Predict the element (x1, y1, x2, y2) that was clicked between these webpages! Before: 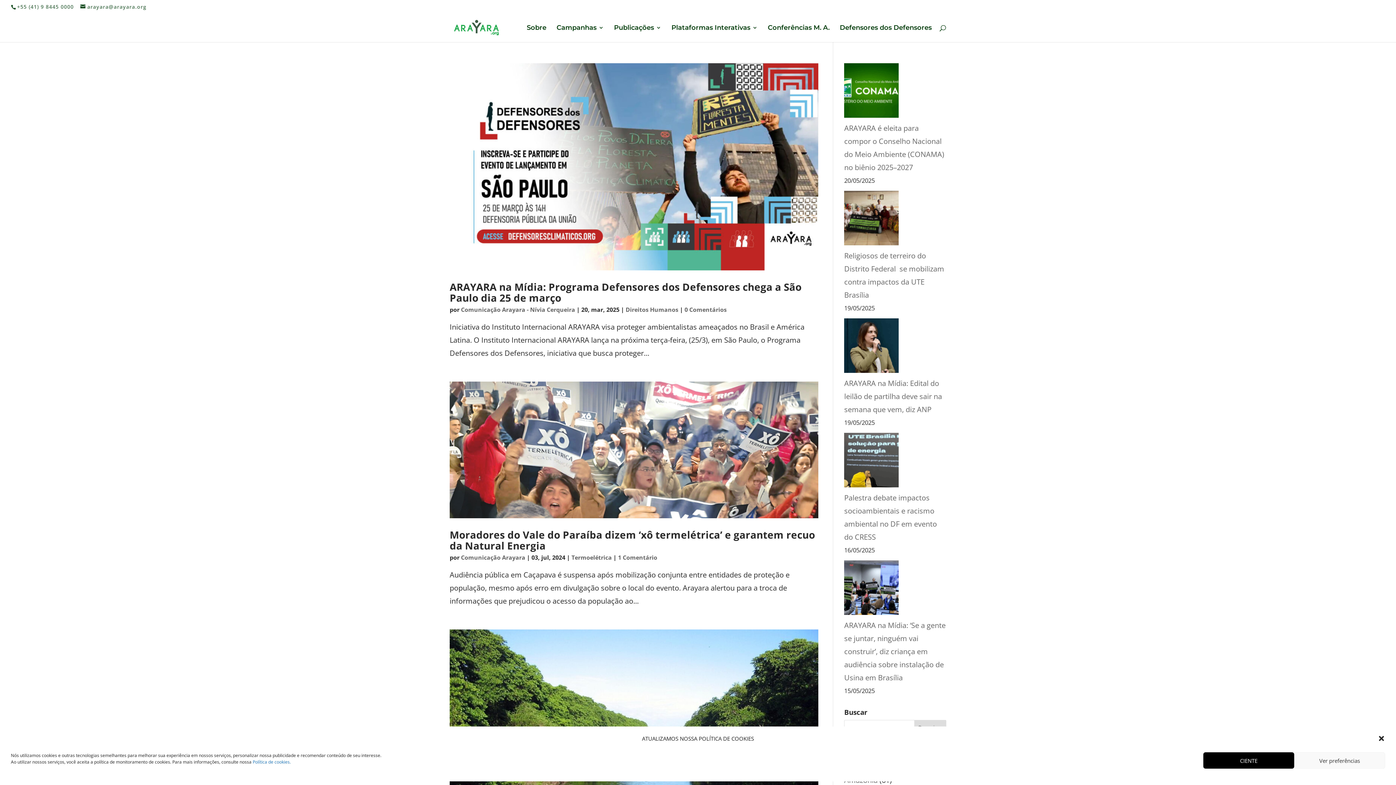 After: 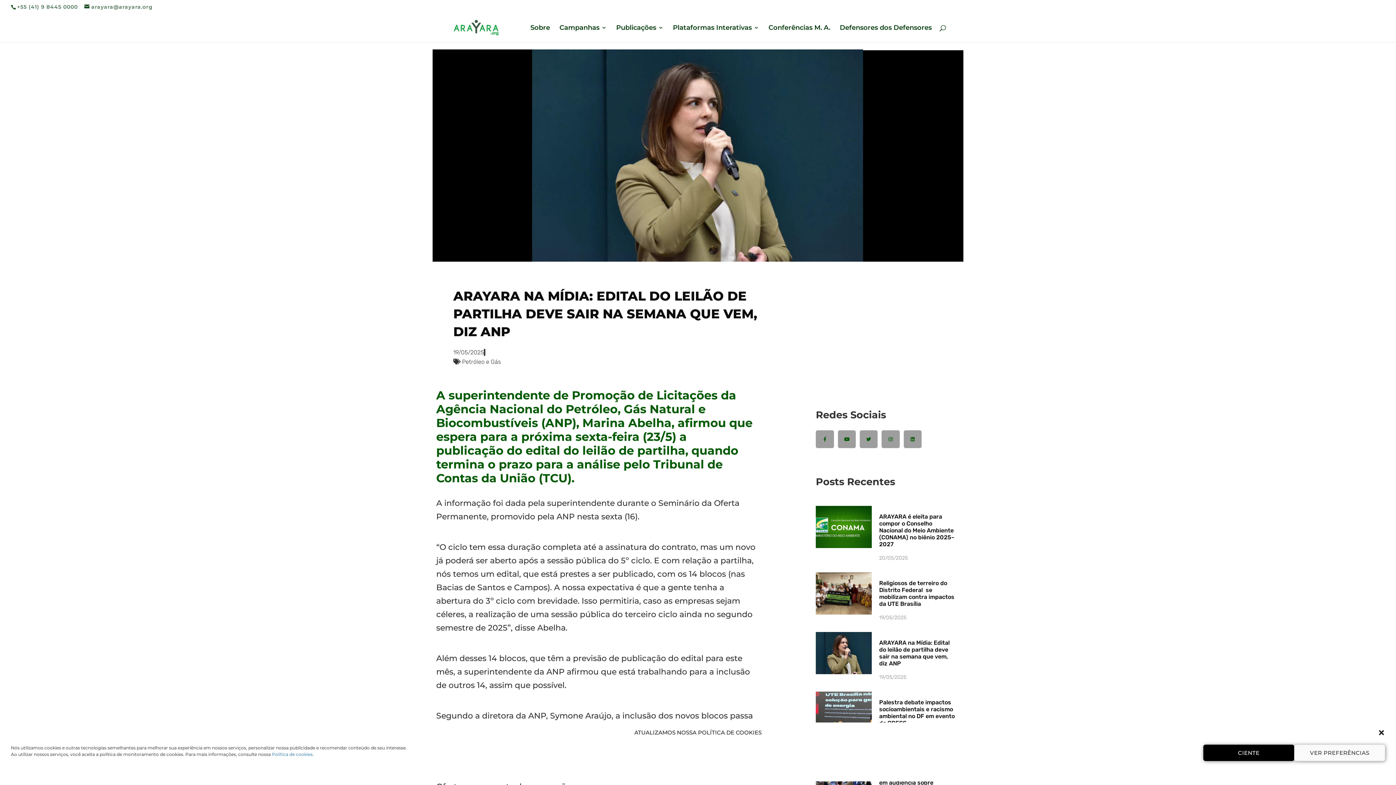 Action: label: ARAYARA na Mídia: Edital do leilão de partilha deve sair na semana que vem, diz ANP bbox: (844, 318, 898, 377)